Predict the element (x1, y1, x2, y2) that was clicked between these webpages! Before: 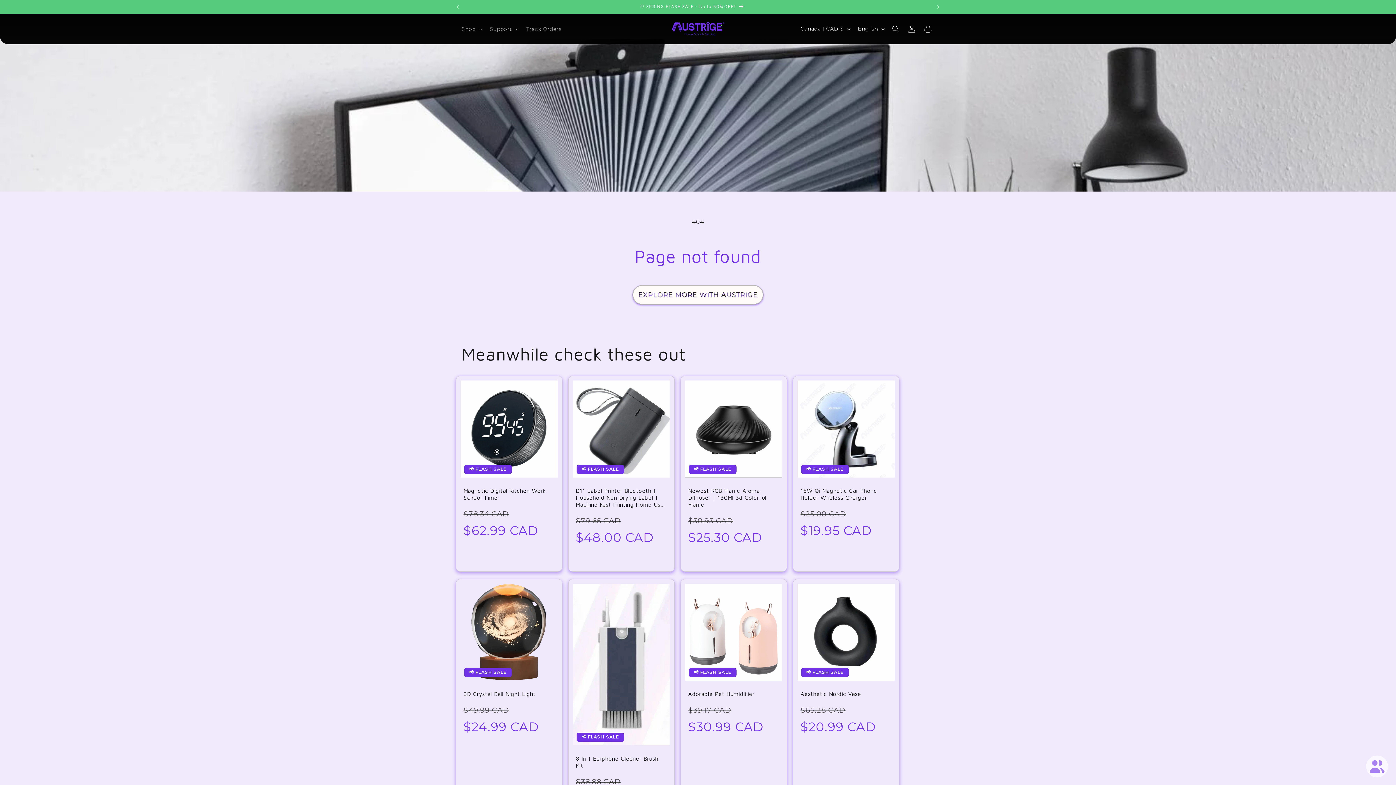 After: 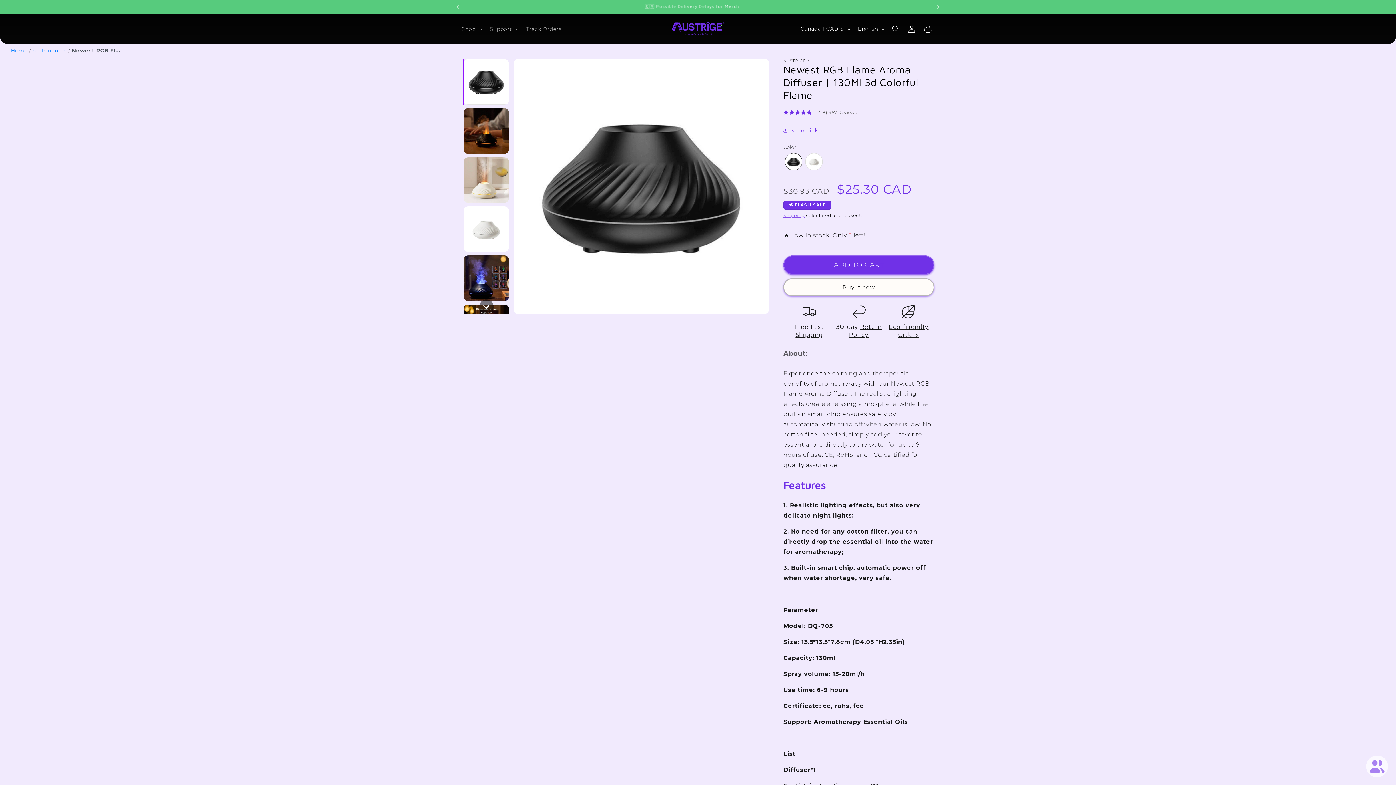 Action: bbox: (688, 487, 779, 508) label: Newest RGB Flame Aroma Diffuser | 130Ml 3d Colorful Flame